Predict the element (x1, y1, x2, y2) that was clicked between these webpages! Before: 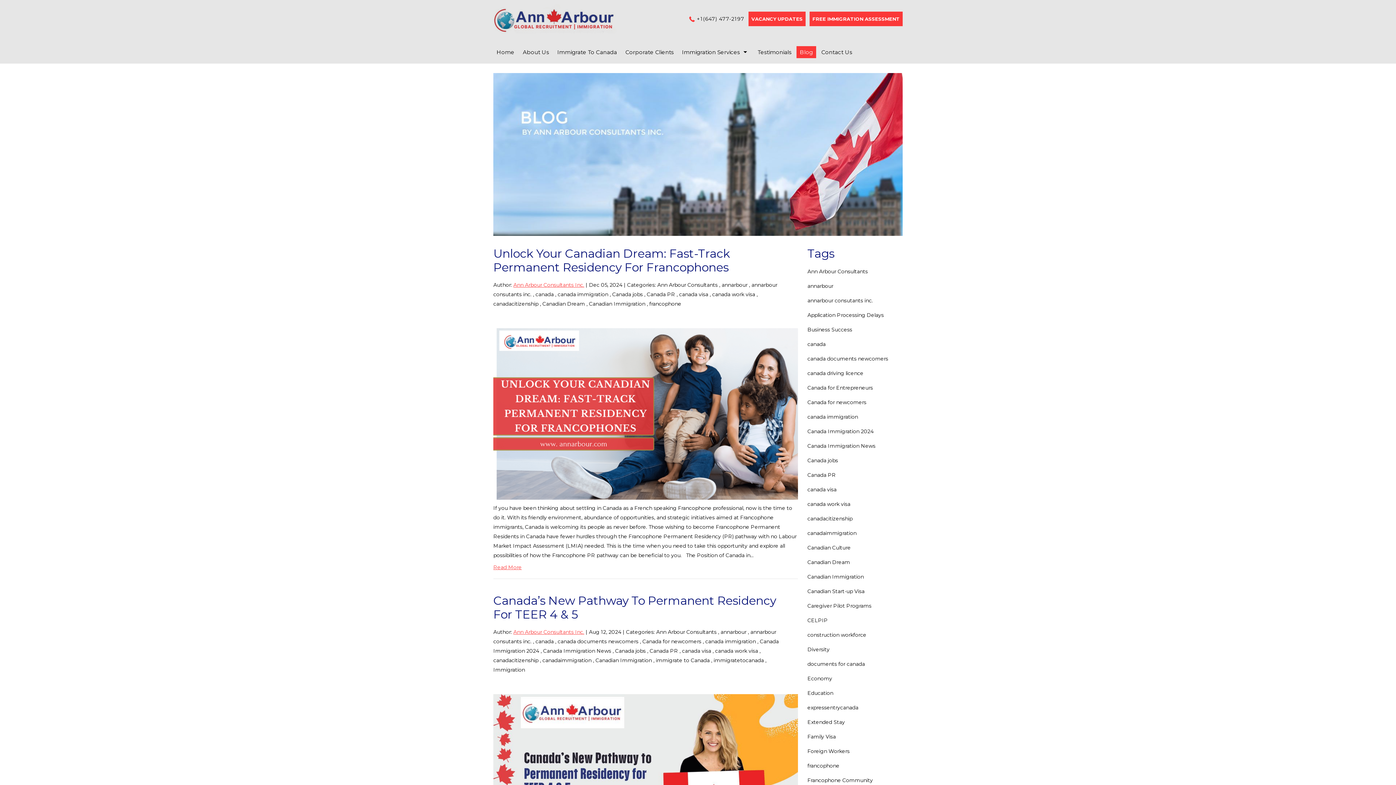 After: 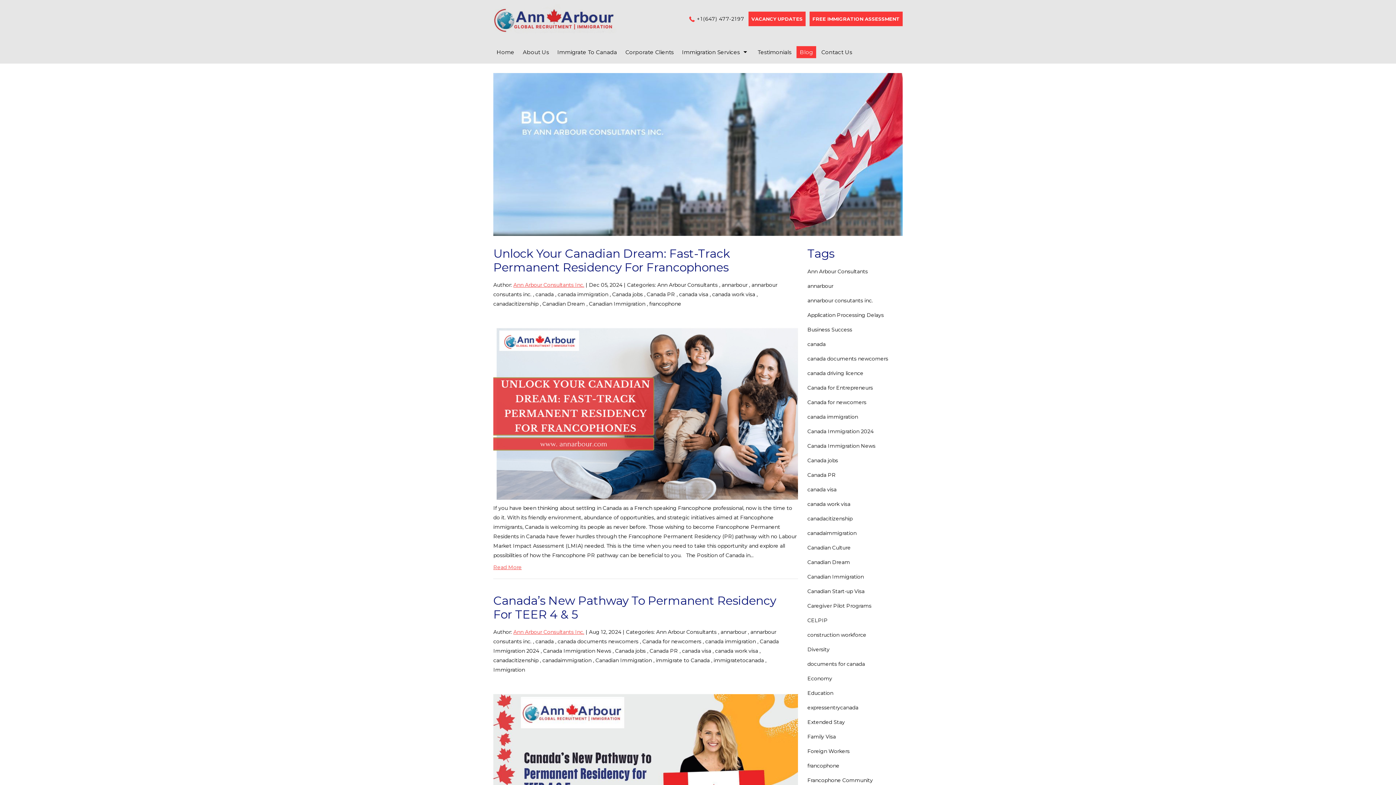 Action: label: +1(647) 477-2197 bbox: (689, 15, 744, 22)